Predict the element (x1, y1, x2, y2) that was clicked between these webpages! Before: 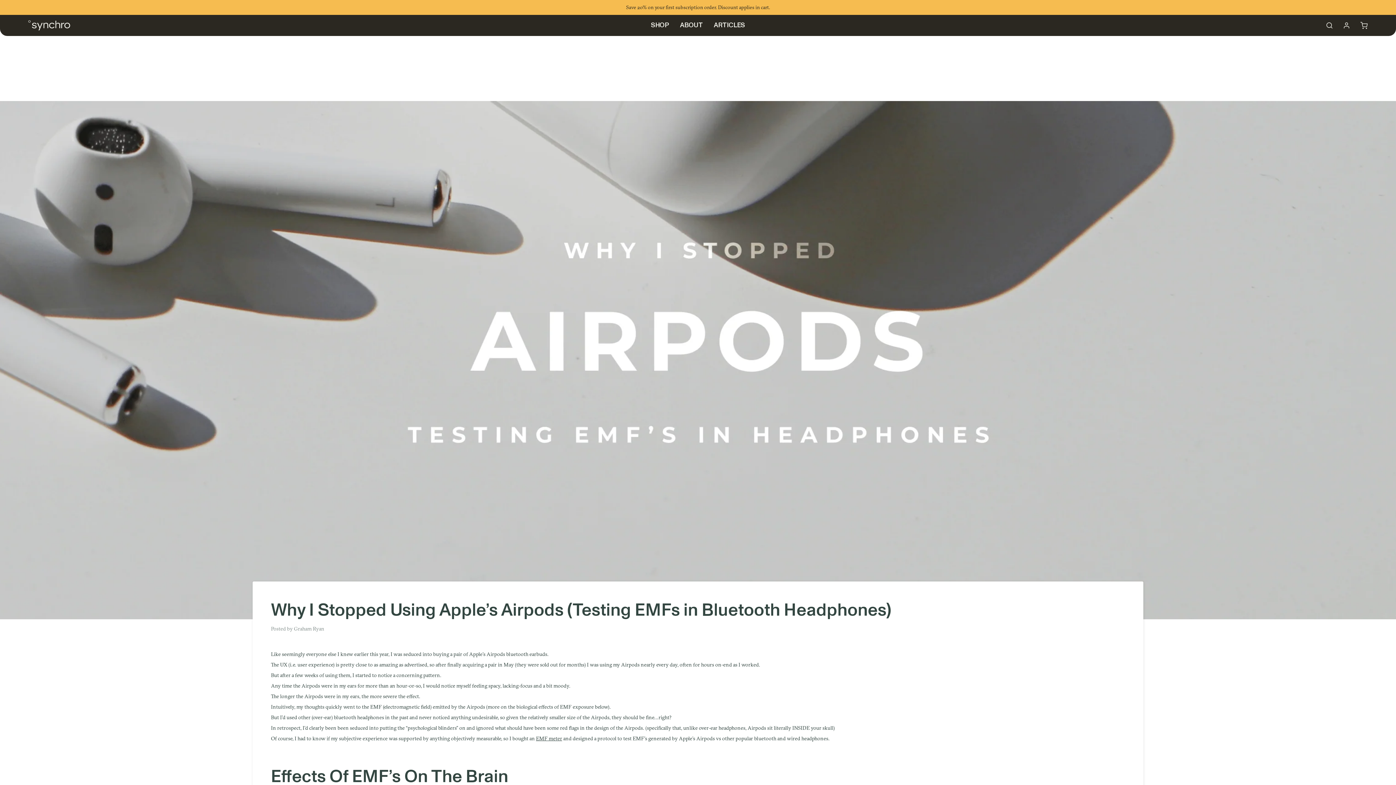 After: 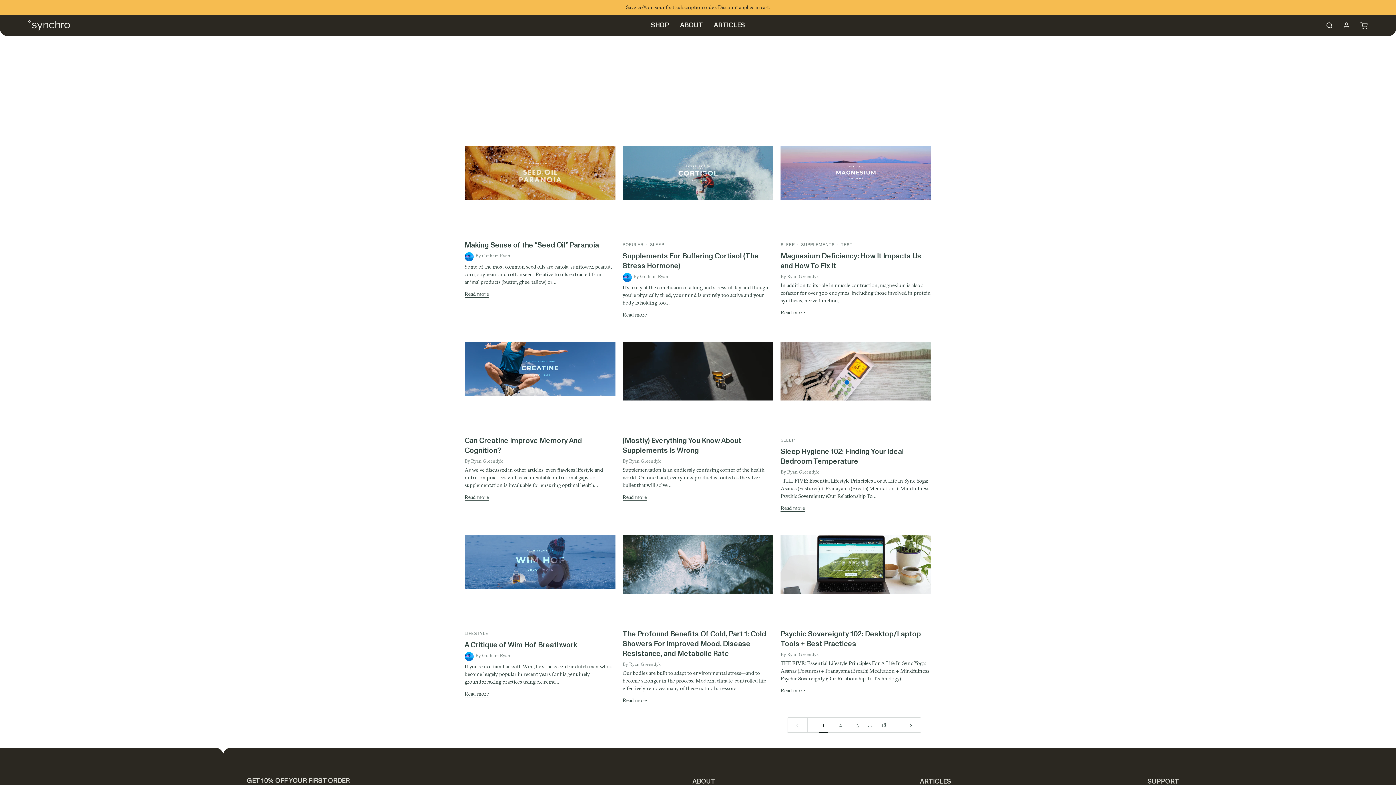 Action: bbox: (708, 14, 750, 36) label: ARTICLES